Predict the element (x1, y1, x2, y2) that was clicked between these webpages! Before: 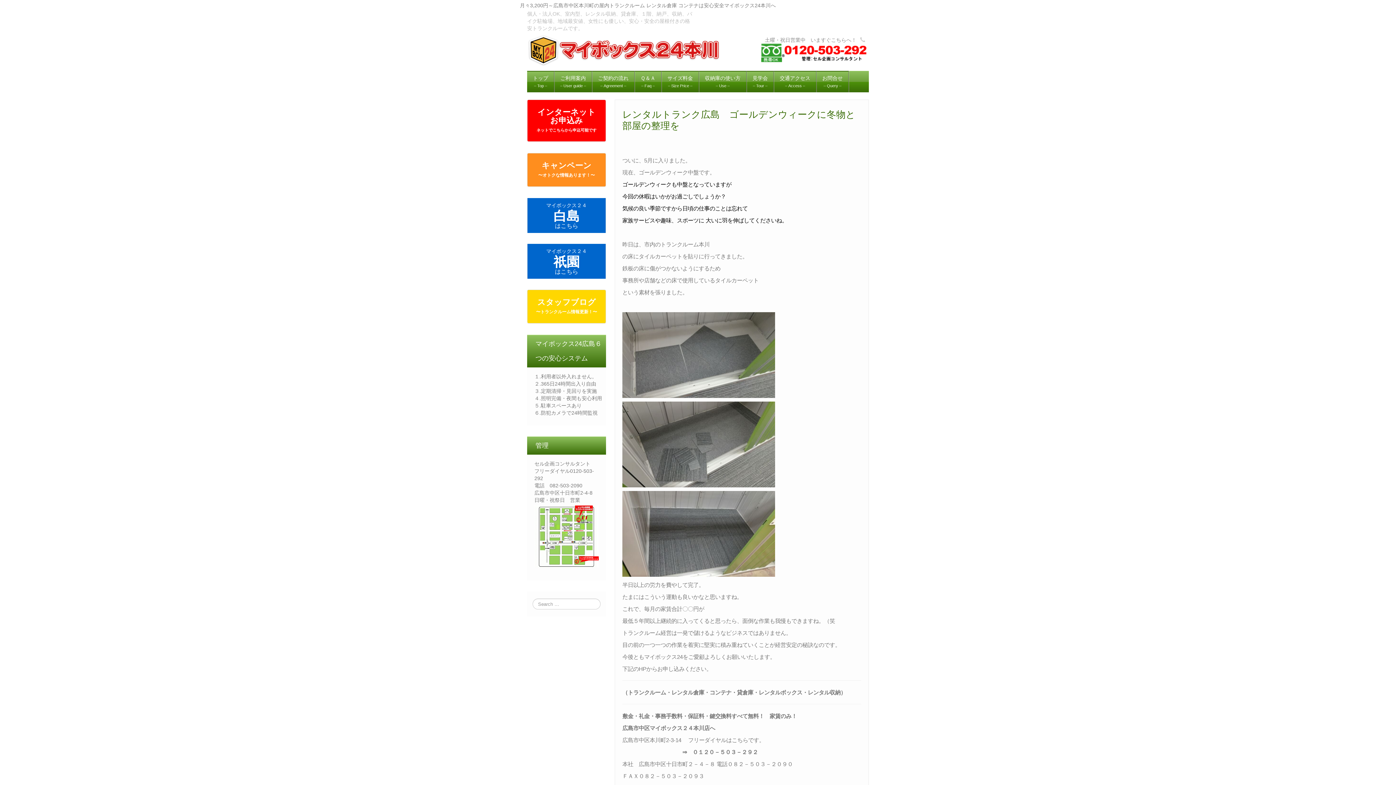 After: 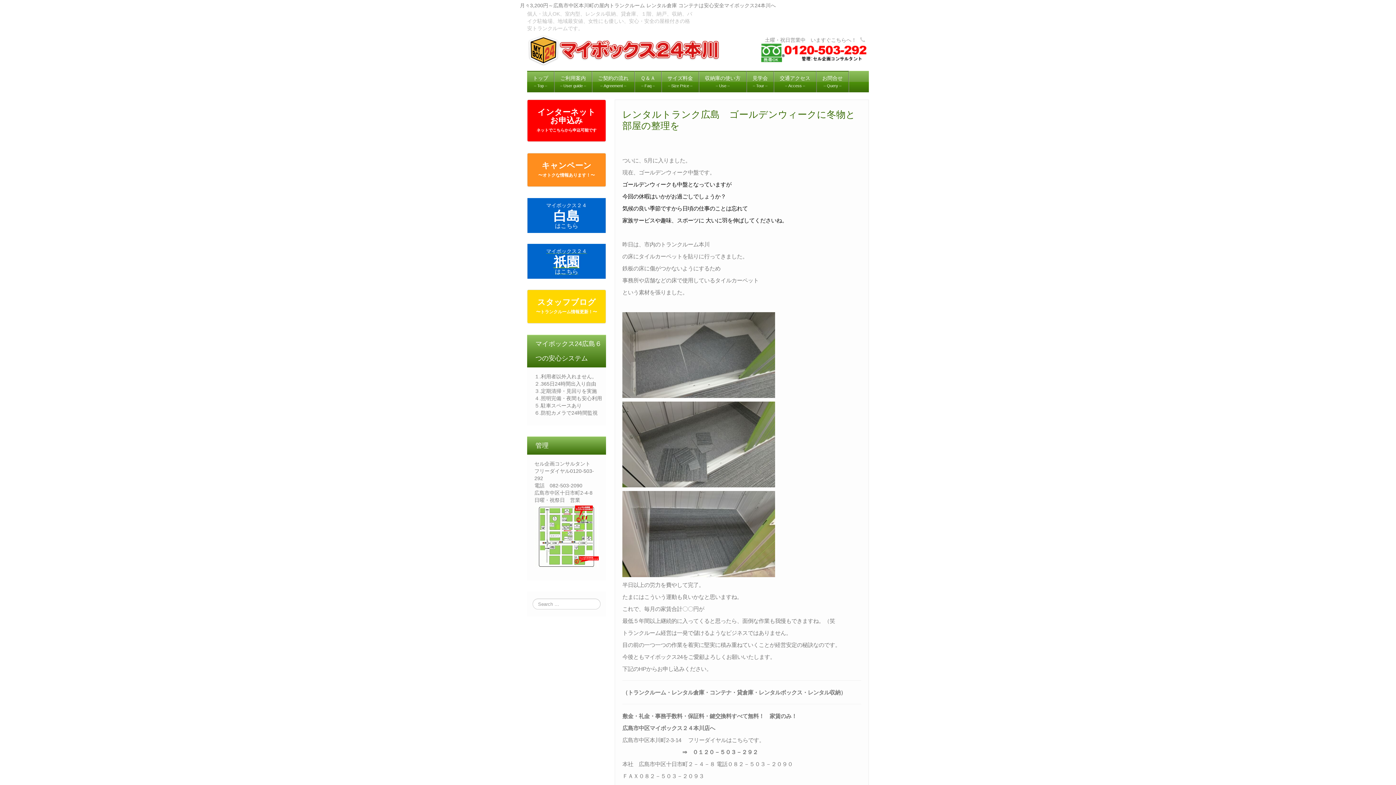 Action: bbox: (527, 242, 606, 281) label: マイボックス２４
祇園
はこちら